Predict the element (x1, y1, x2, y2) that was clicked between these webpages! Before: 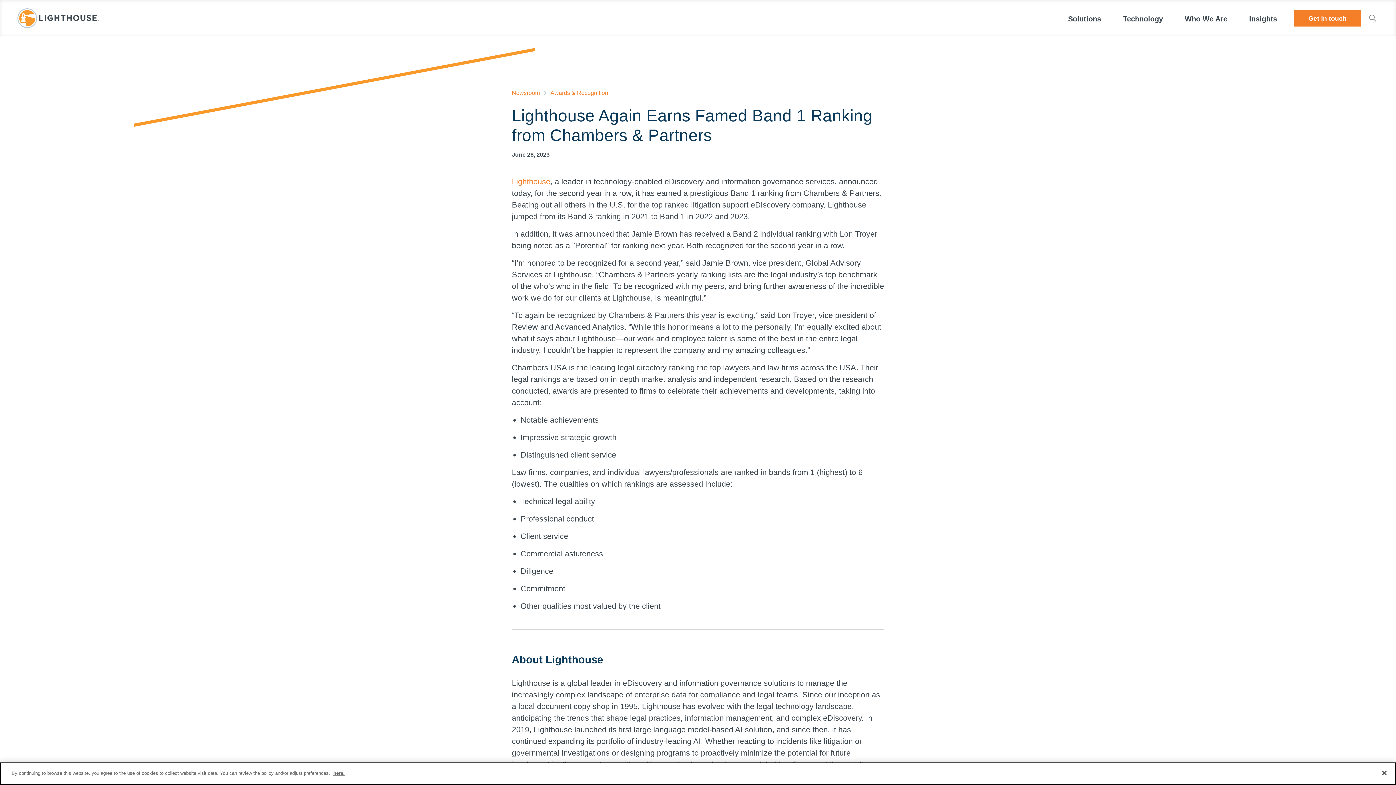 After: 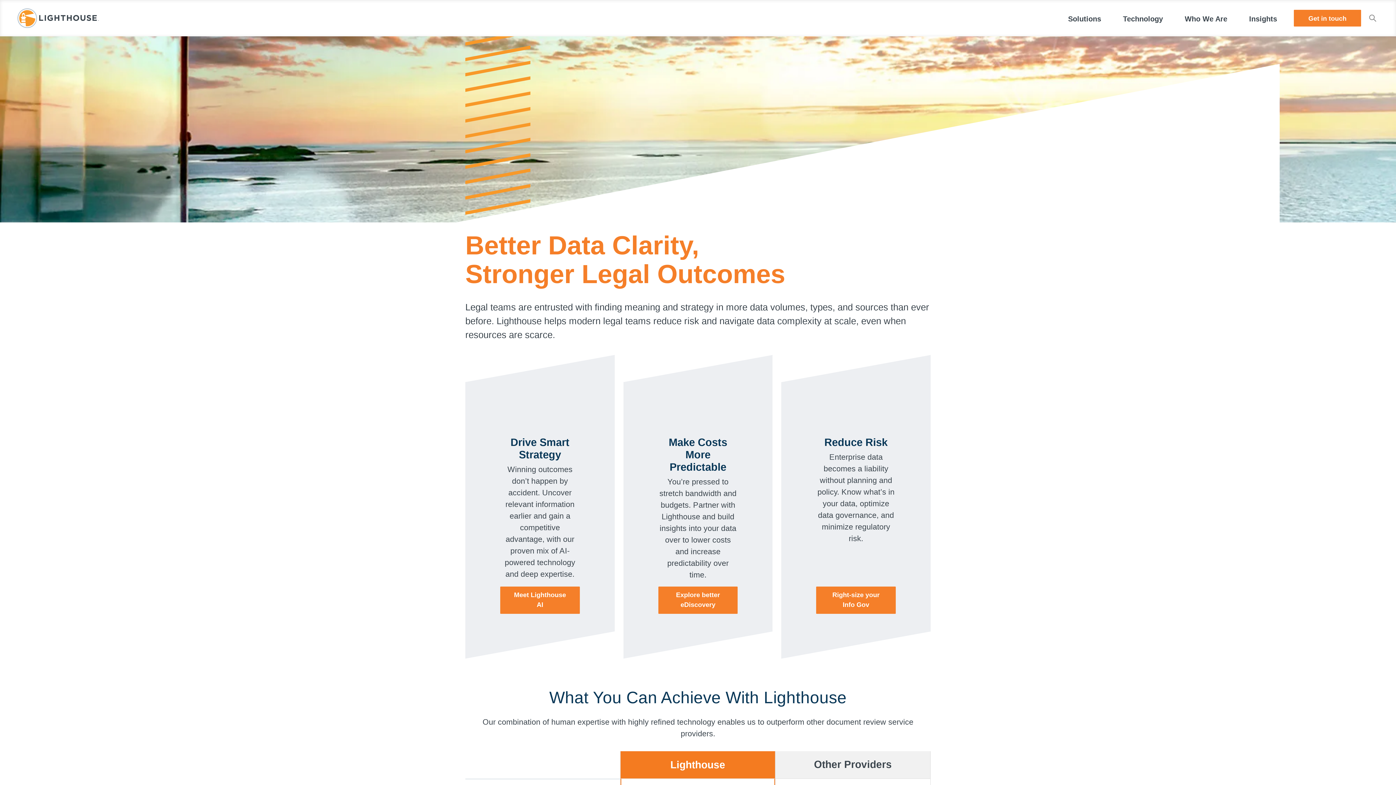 Action: bbox: (512, 177, 550, 186) label: Lighthouse